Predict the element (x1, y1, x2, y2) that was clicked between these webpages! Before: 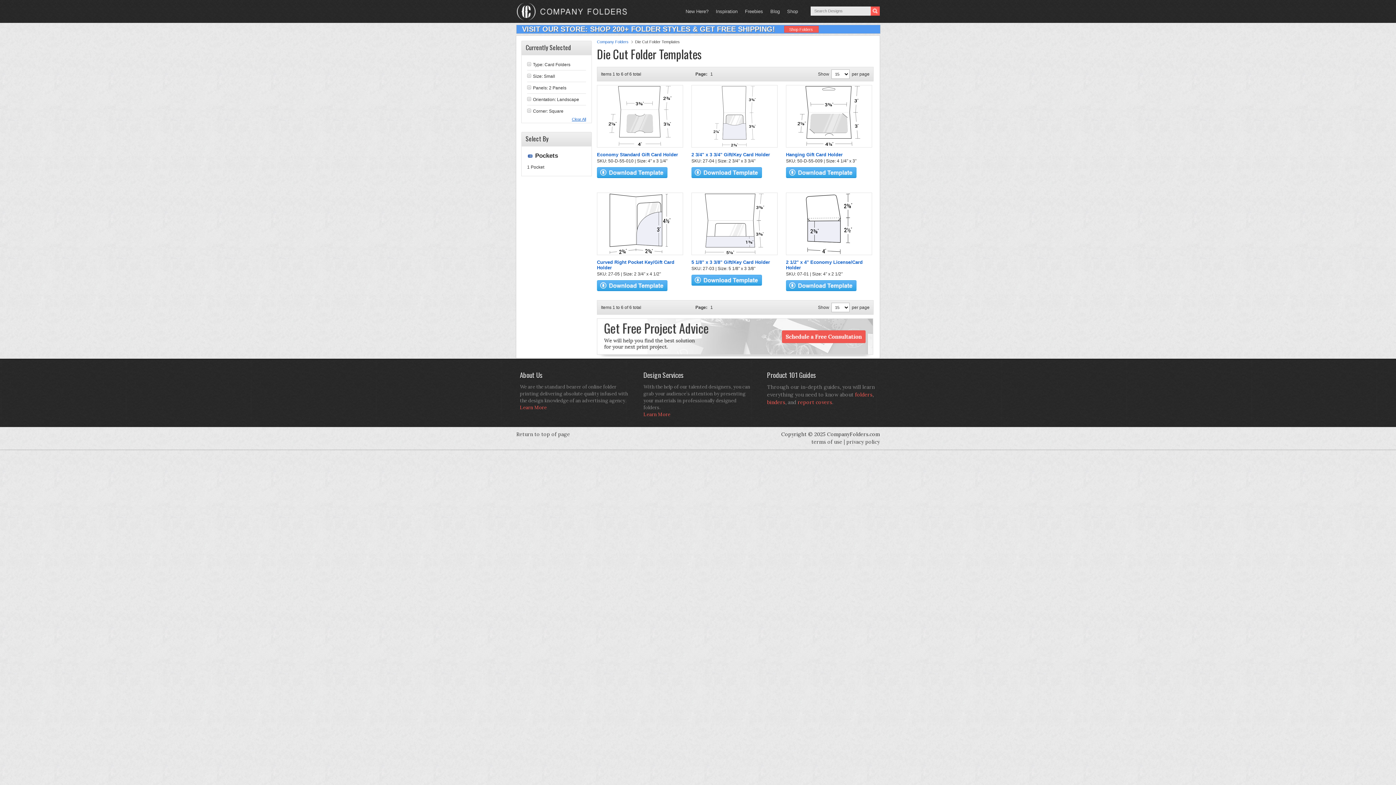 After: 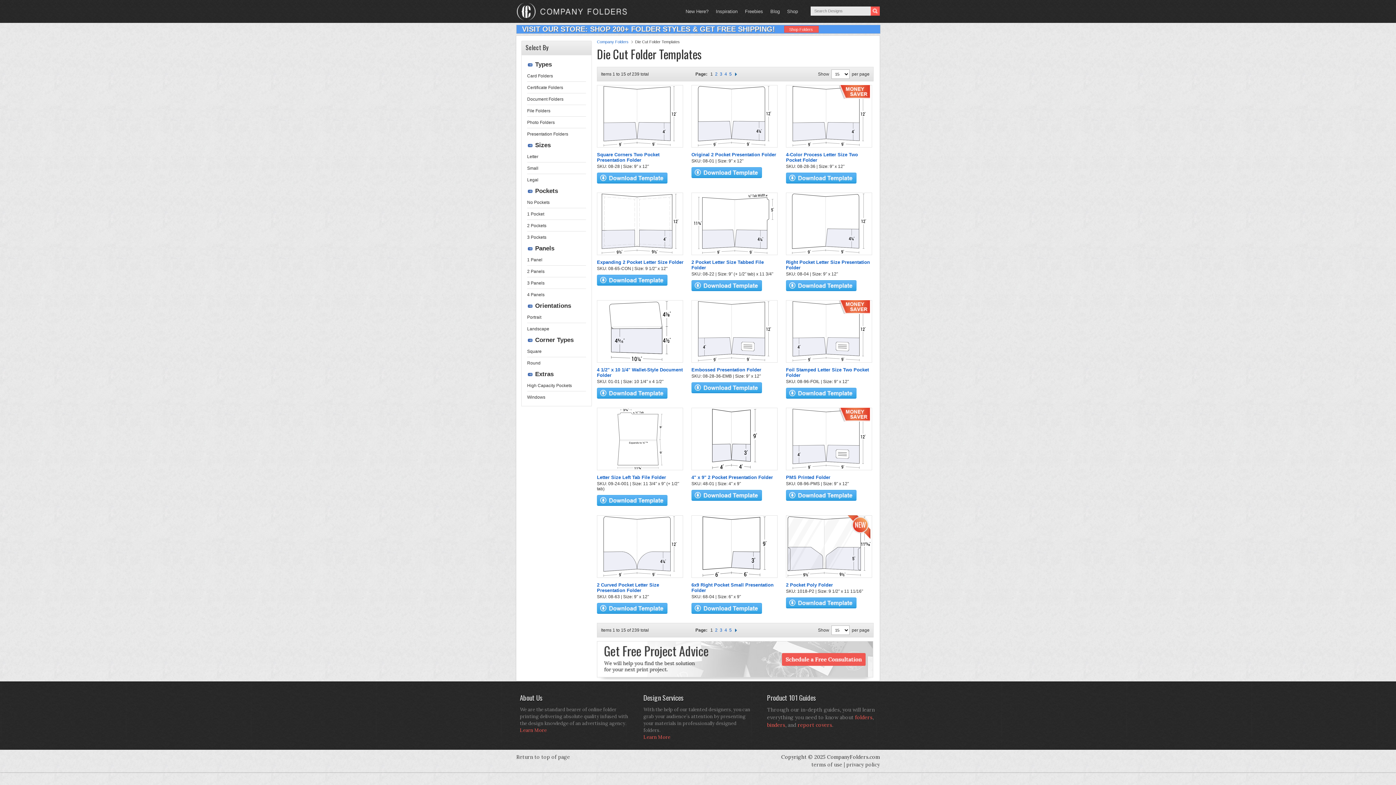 Action: label: Clear All bbox: (572, 116, 586, 121)